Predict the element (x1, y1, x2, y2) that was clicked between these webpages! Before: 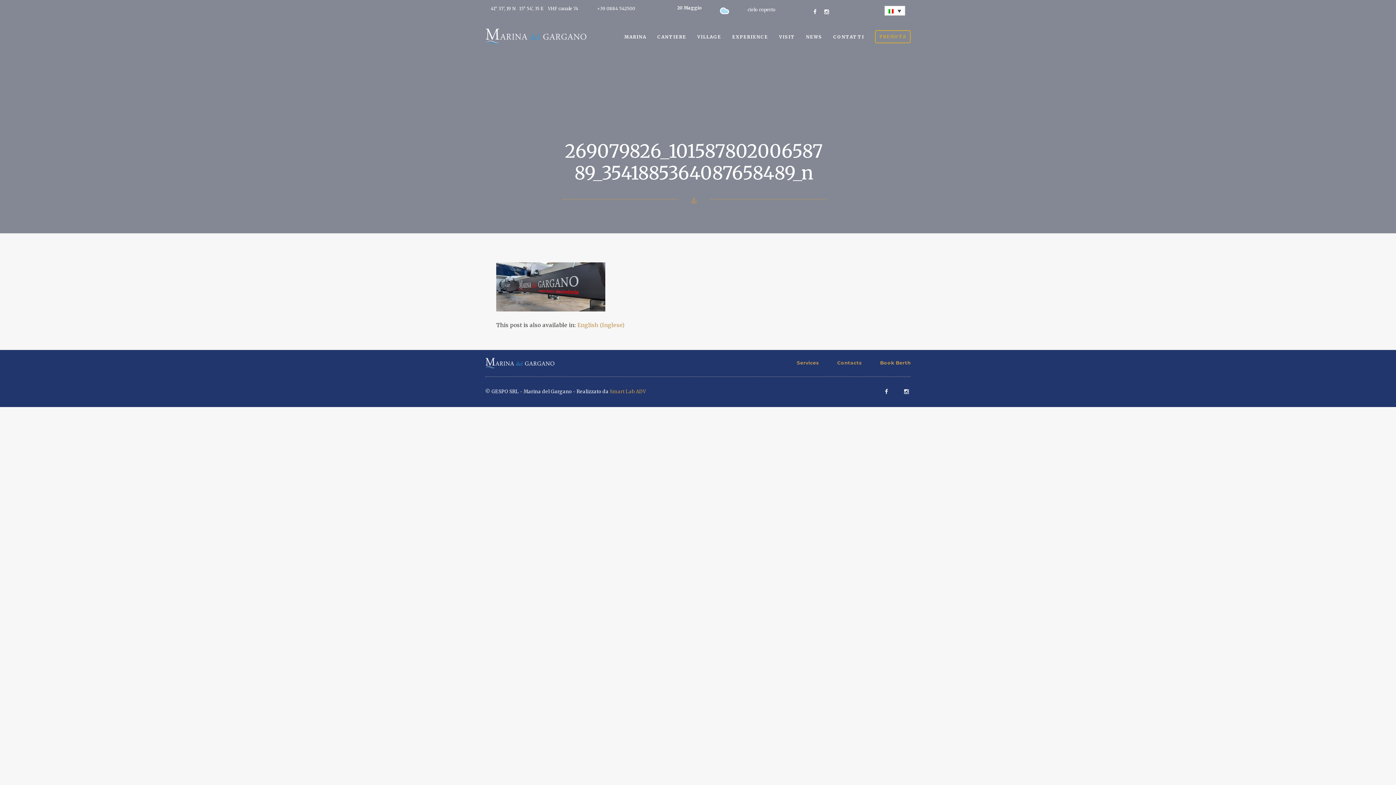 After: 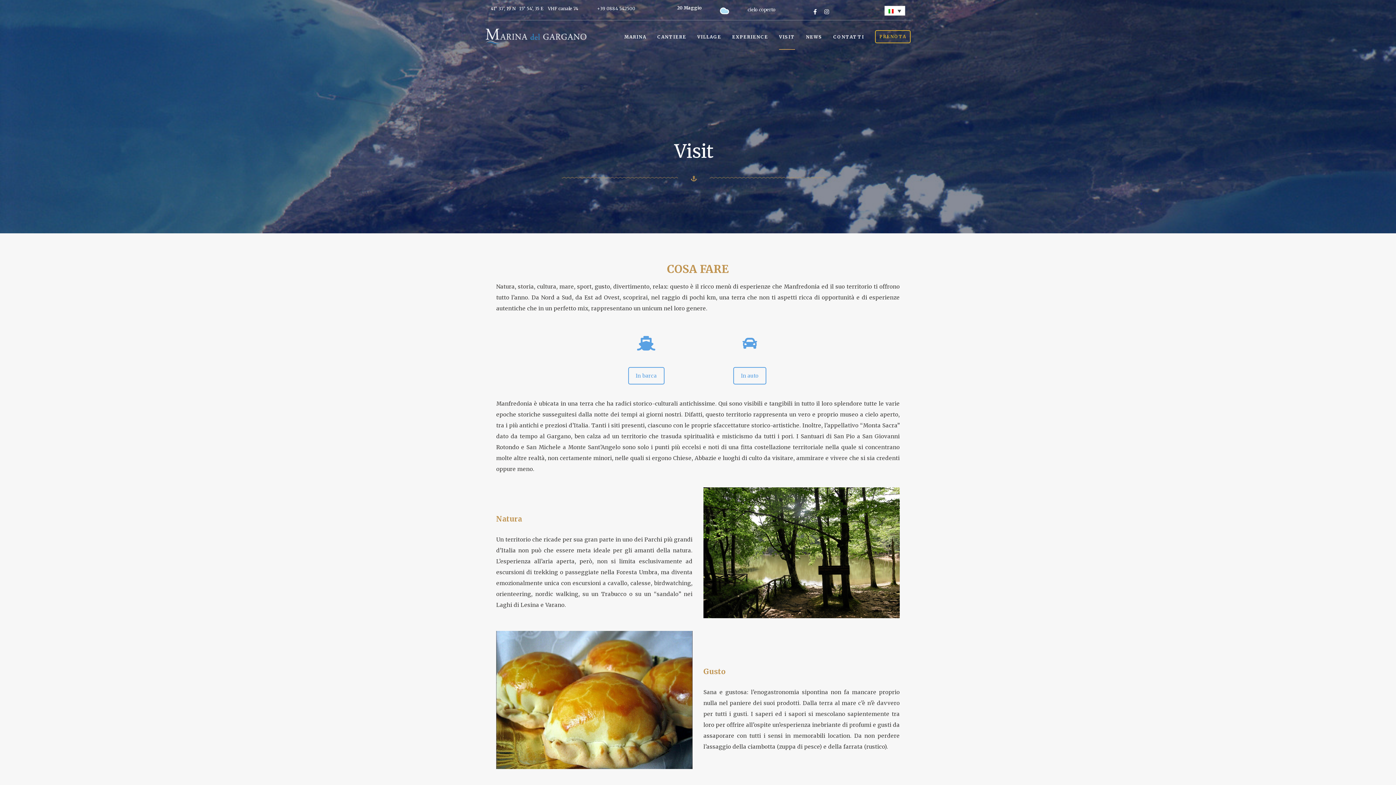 Action: bbox: (779, 24, 795, 49) label: VISIT